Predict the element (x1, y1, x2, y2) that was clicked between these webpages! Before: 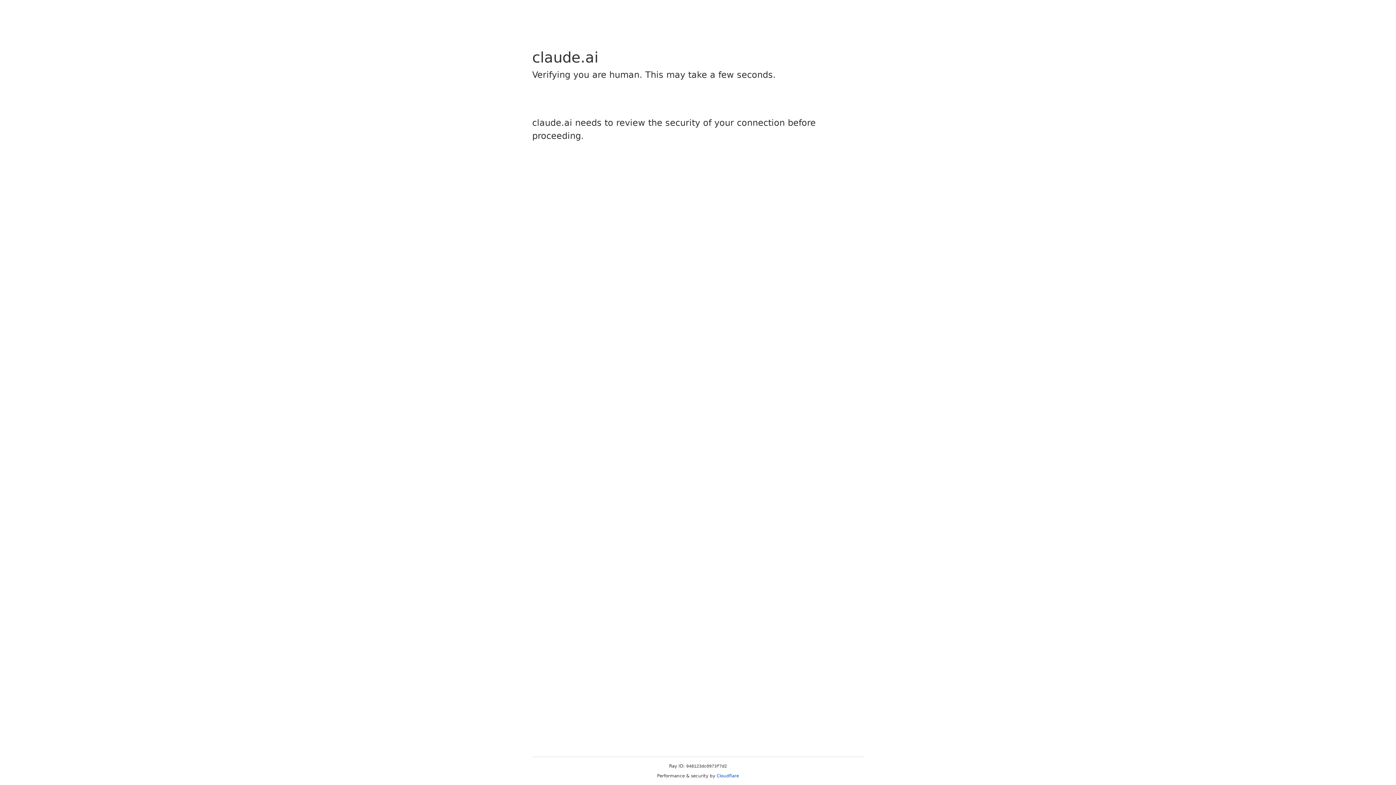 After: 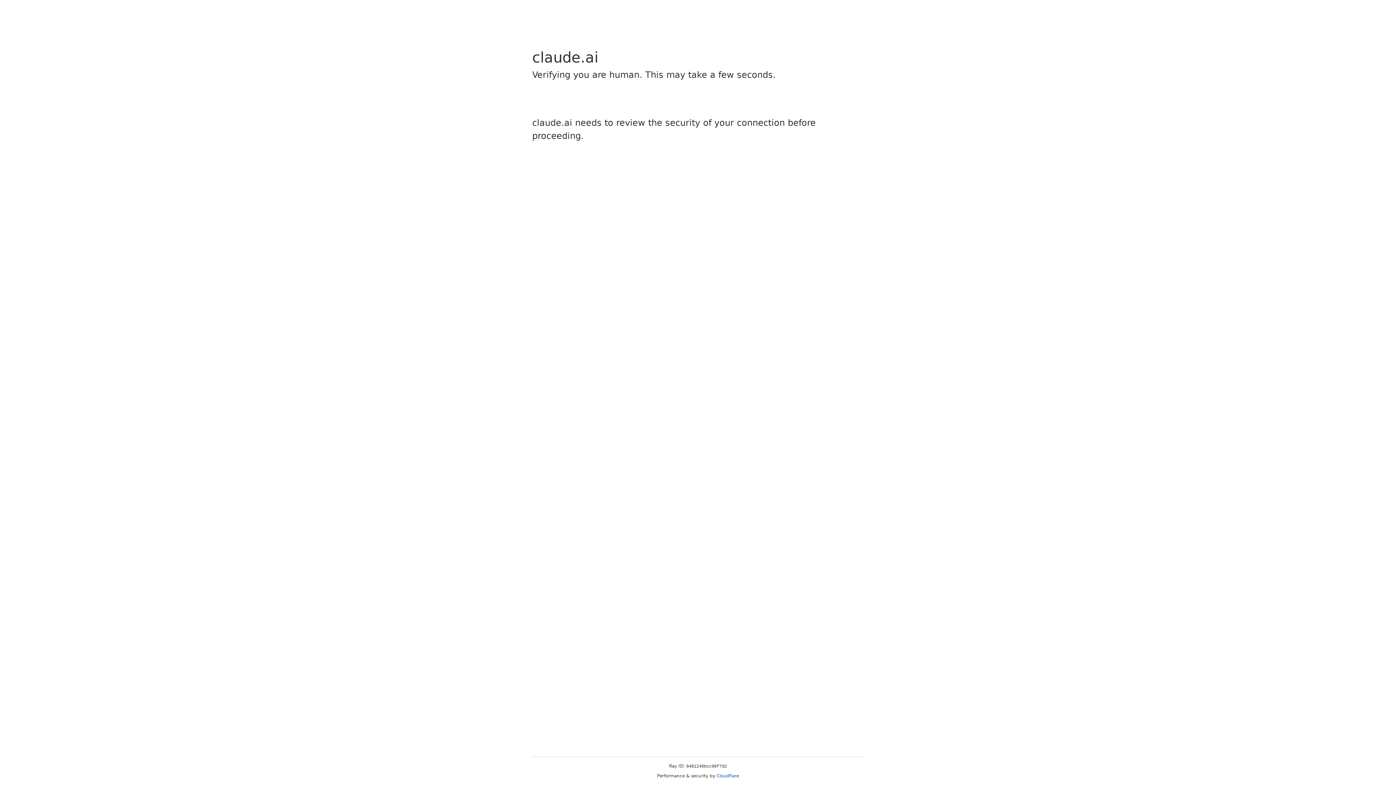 Action: bbox: (716, 773, 739, 778) label: Cloudflare